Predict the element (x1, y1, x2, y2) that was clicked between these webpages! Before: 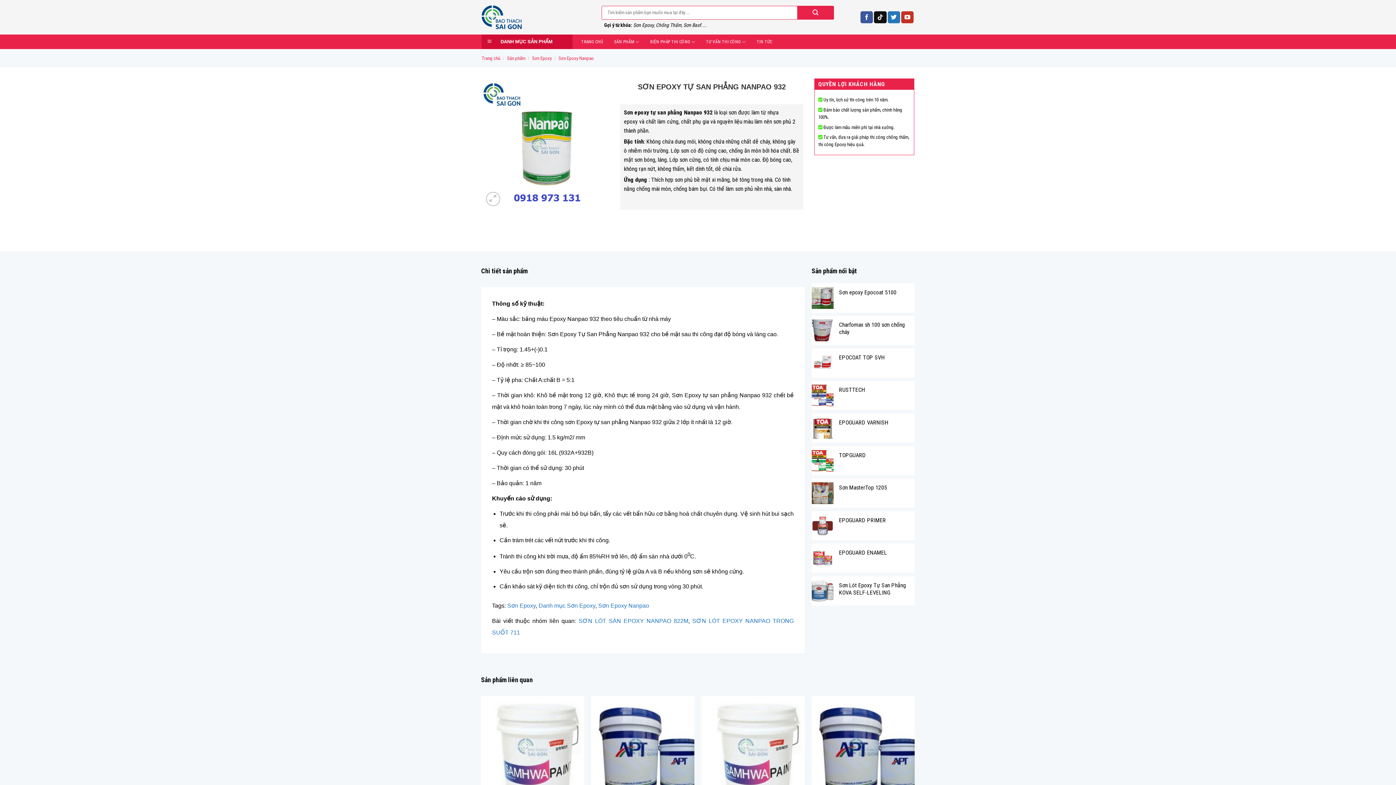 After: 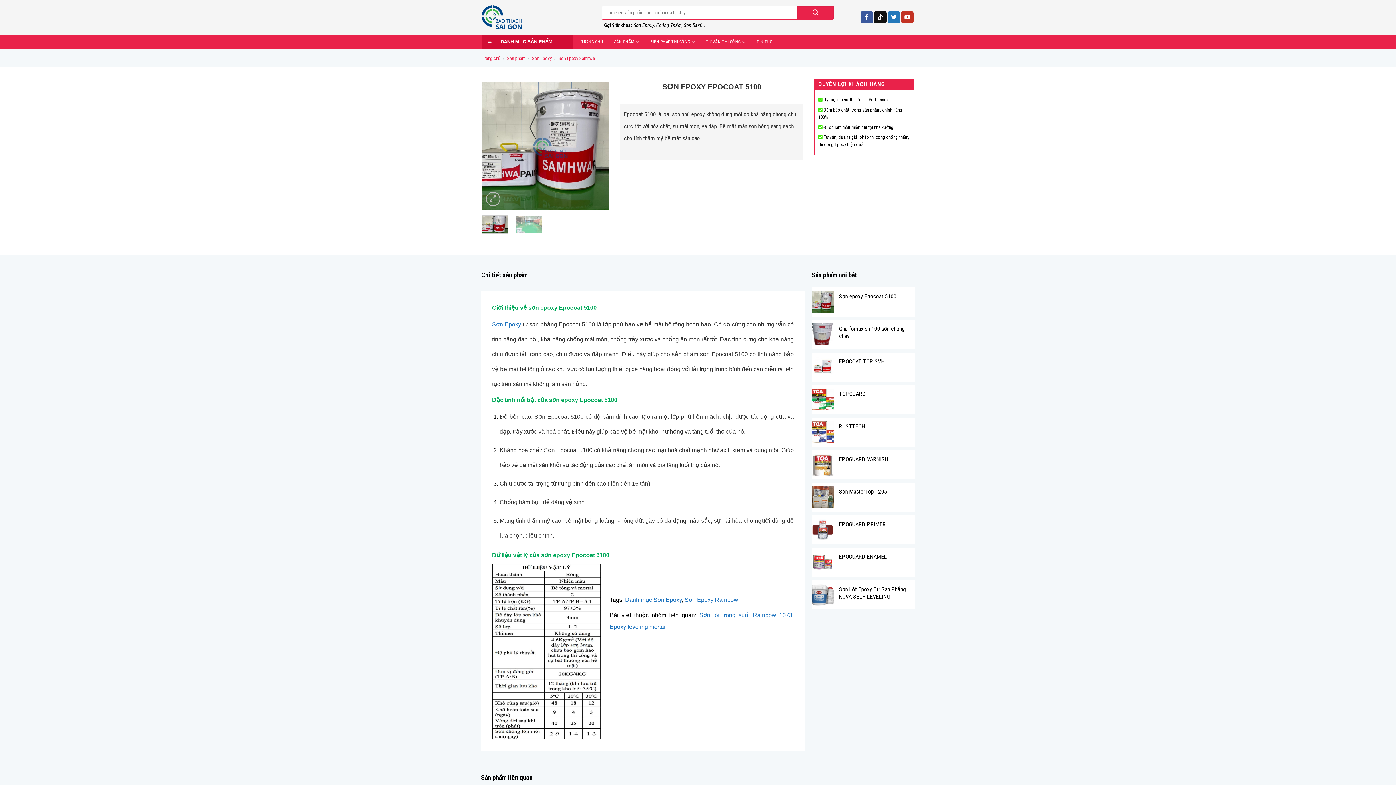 Action: label: Sơn epoxy Epocoat 5100 bbox: (839, 288, 911, 296)